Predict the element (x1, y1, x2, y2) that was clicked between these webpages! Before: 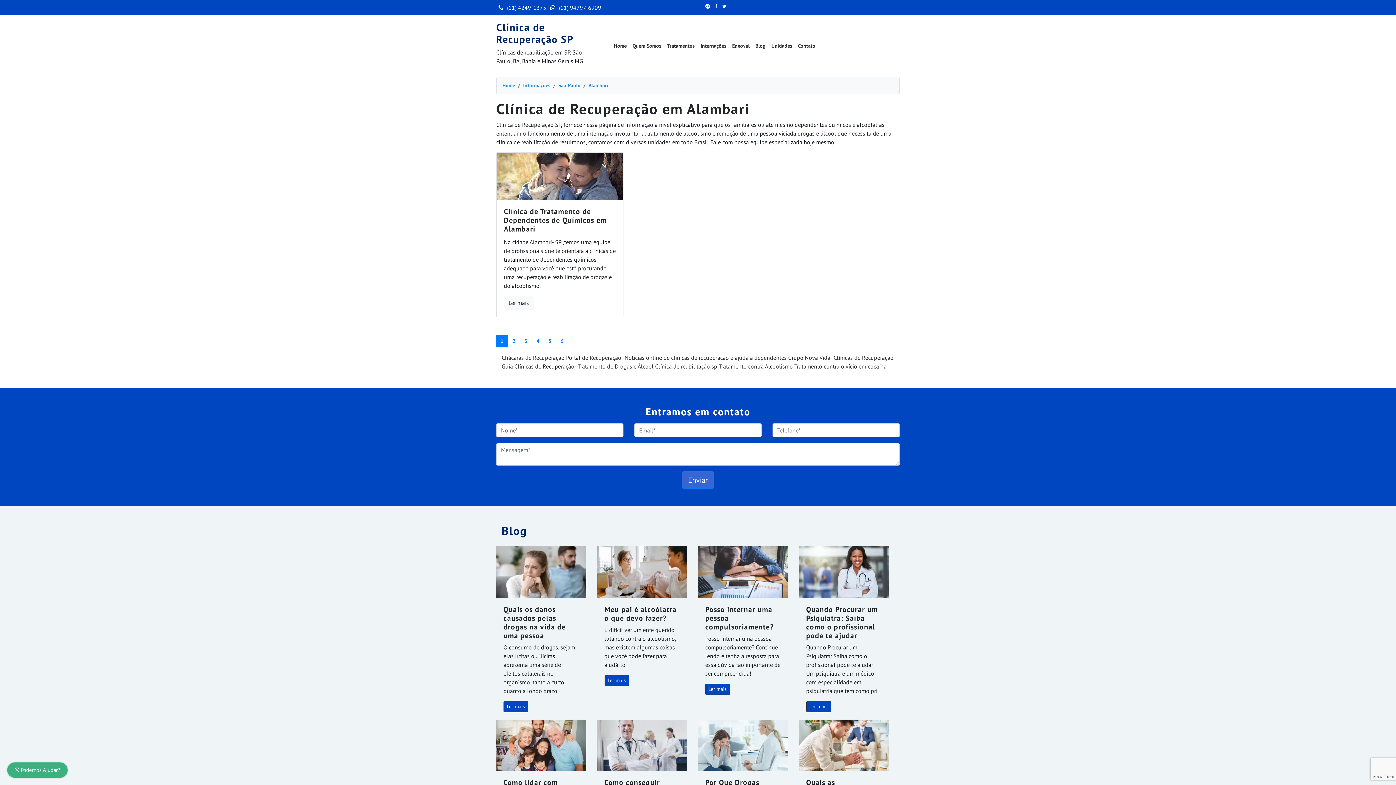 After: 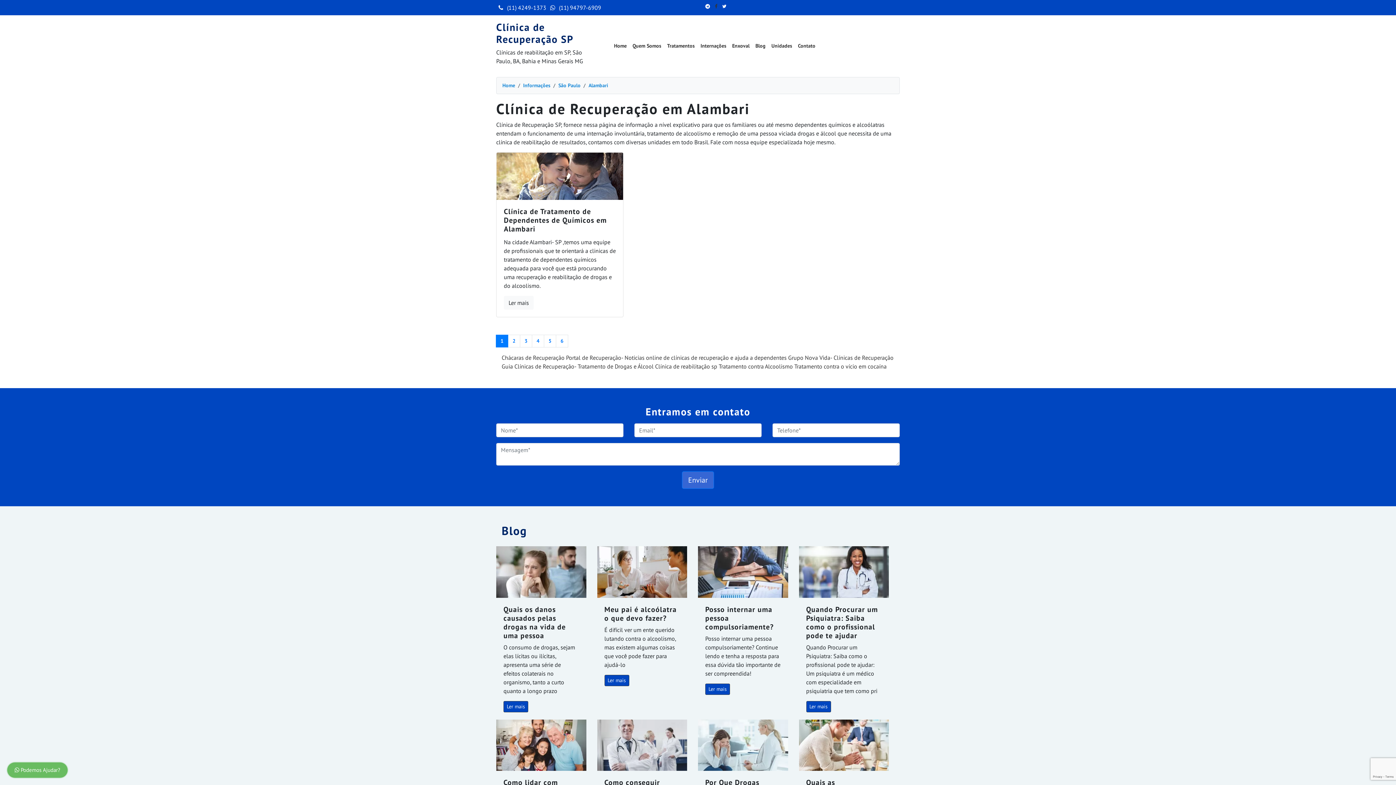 Action: bbox: (713, 3, 719, 9)